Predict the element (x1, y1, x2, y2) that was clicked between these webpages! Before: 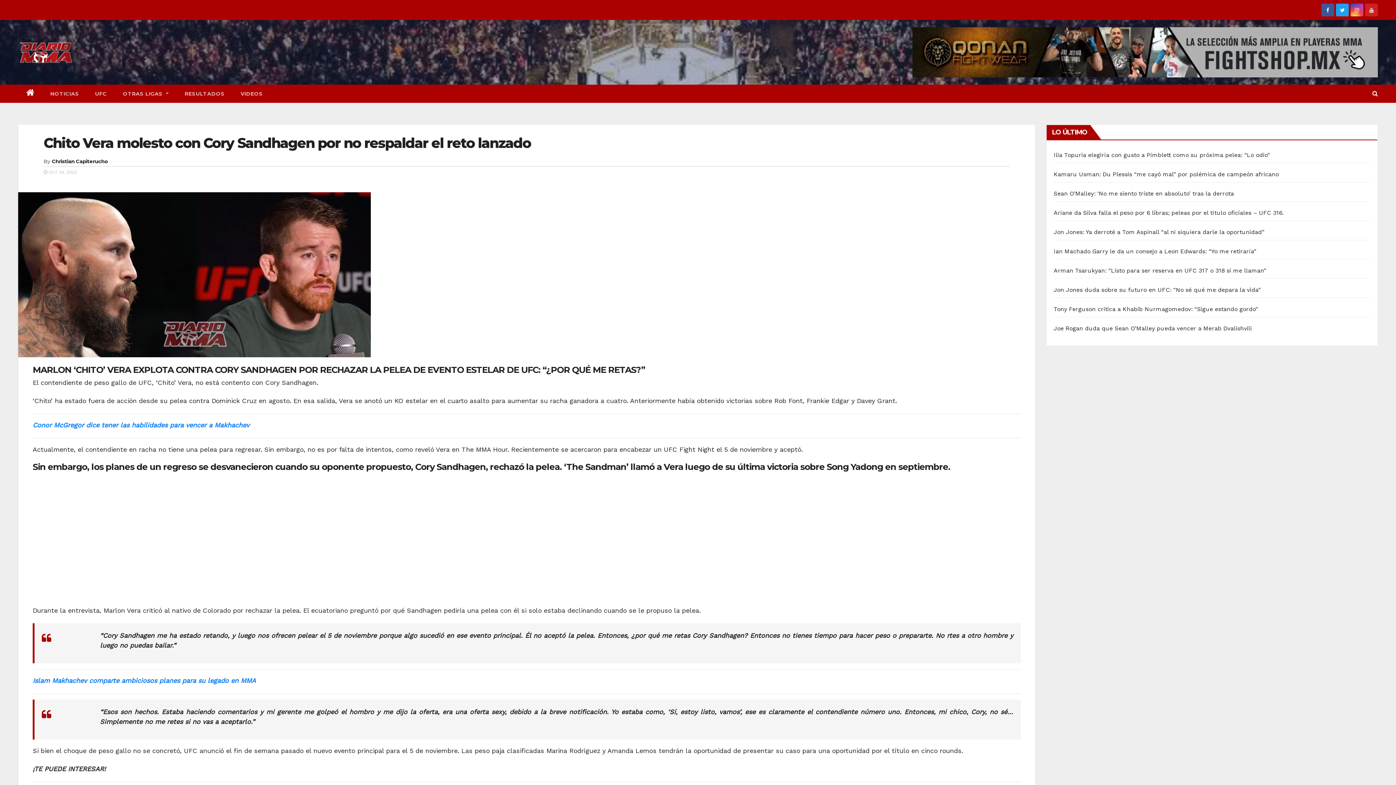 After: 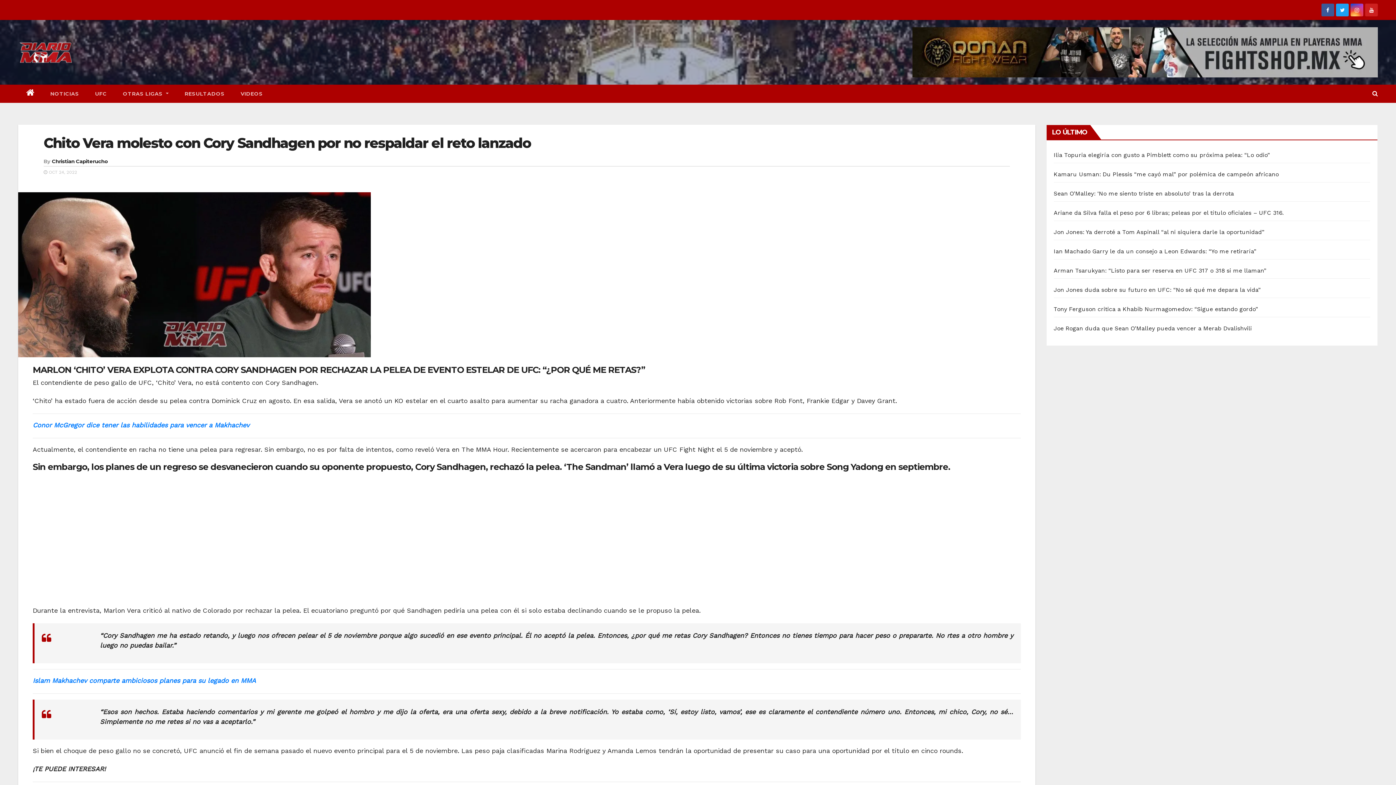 Action: bbox: (1340, 7, 1345, 13)